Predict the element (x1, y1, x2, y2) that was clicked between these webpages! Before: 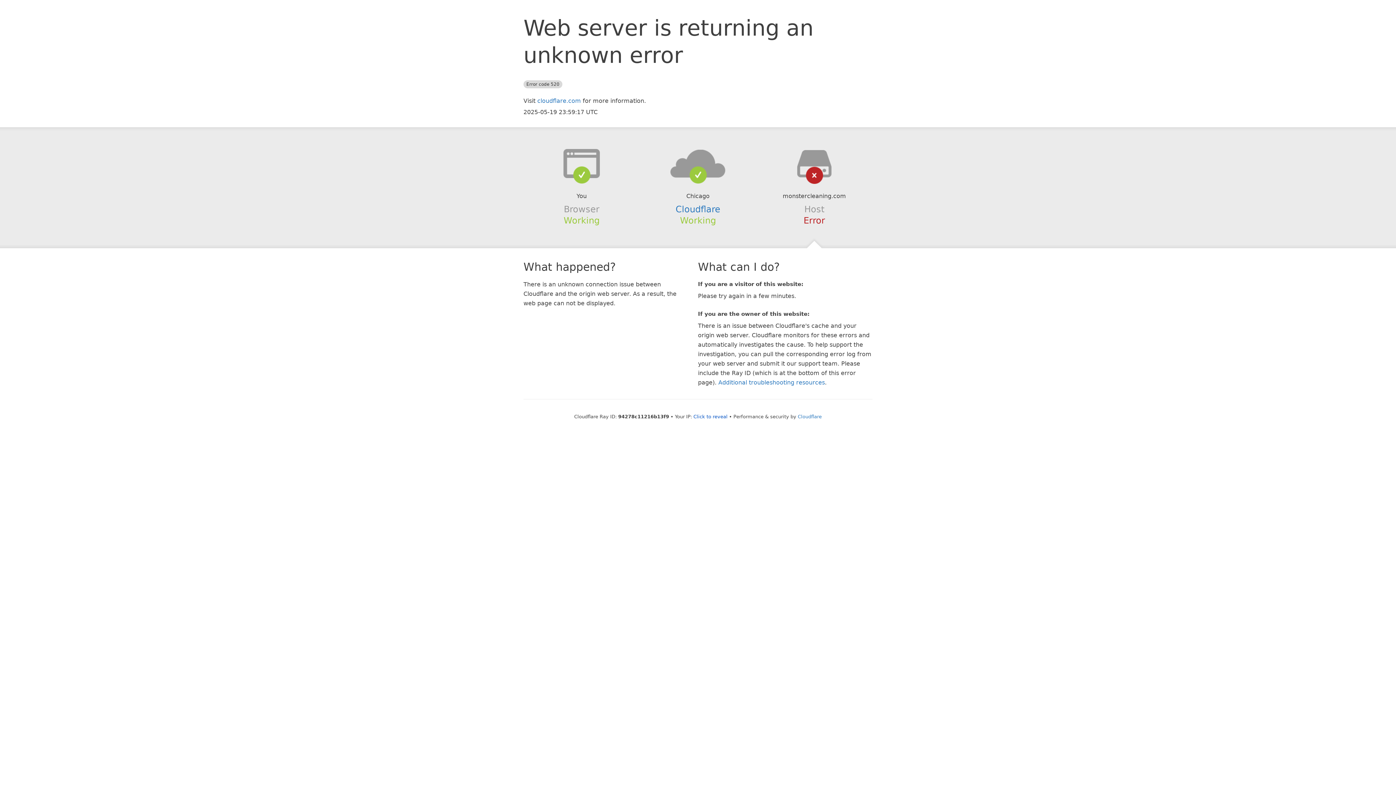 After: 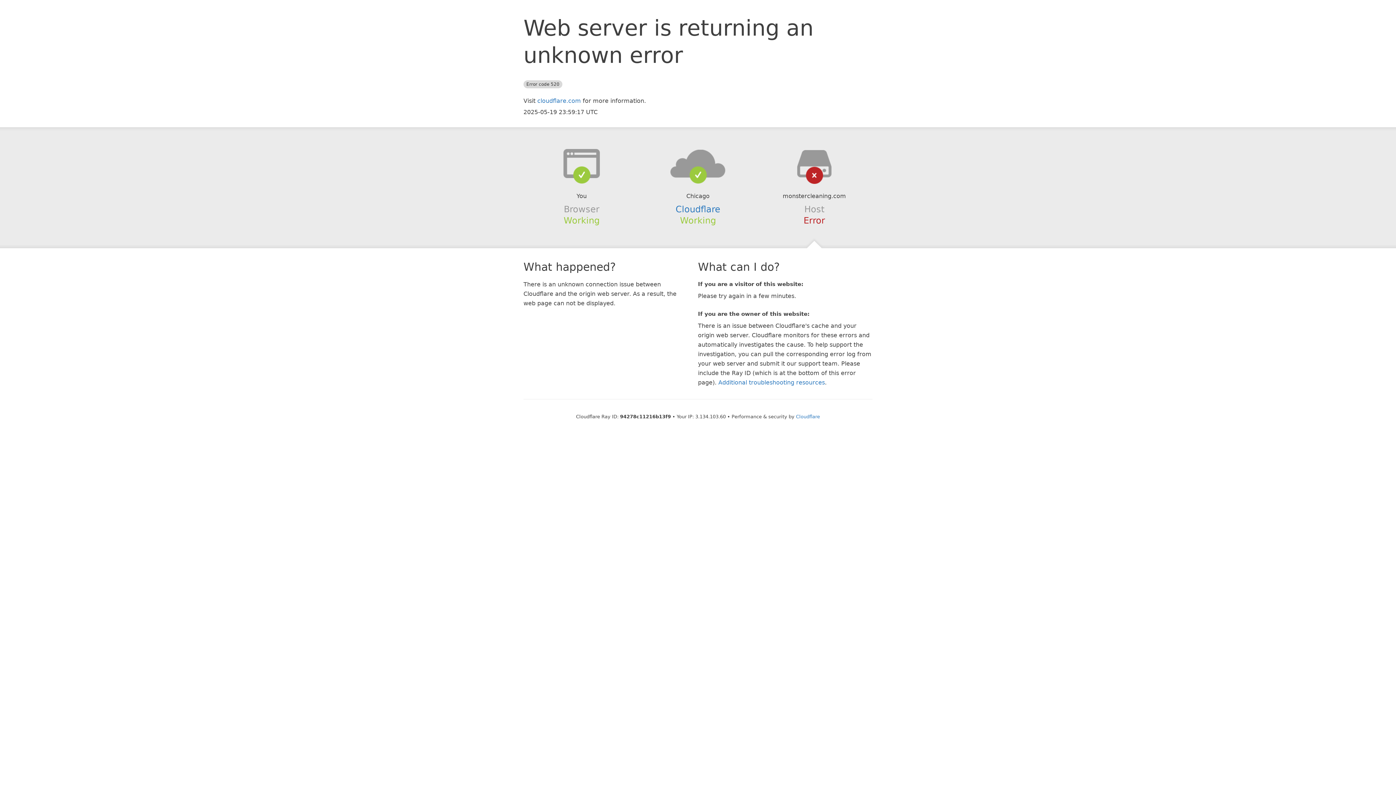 Action: bbox: (693, 414, 727, 419) label: Click to reveal